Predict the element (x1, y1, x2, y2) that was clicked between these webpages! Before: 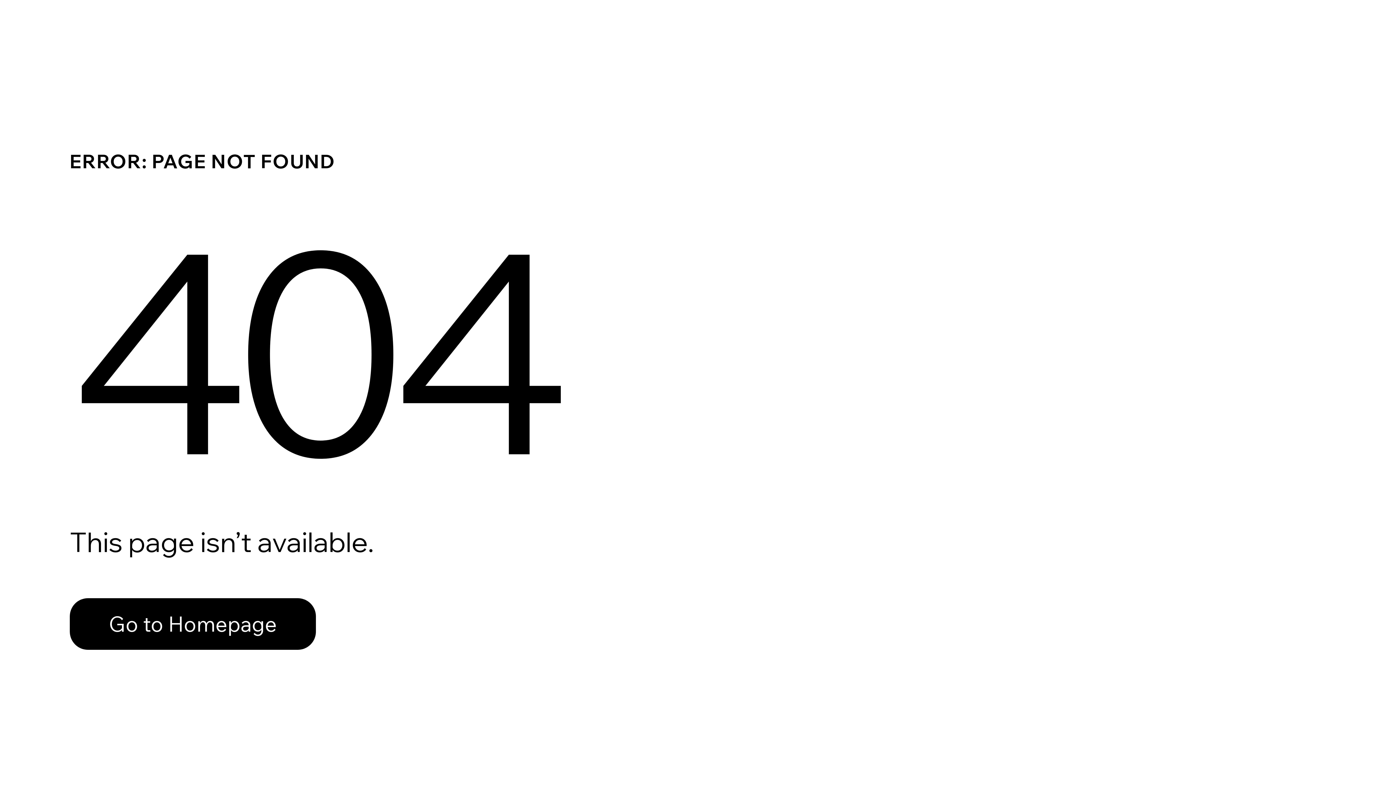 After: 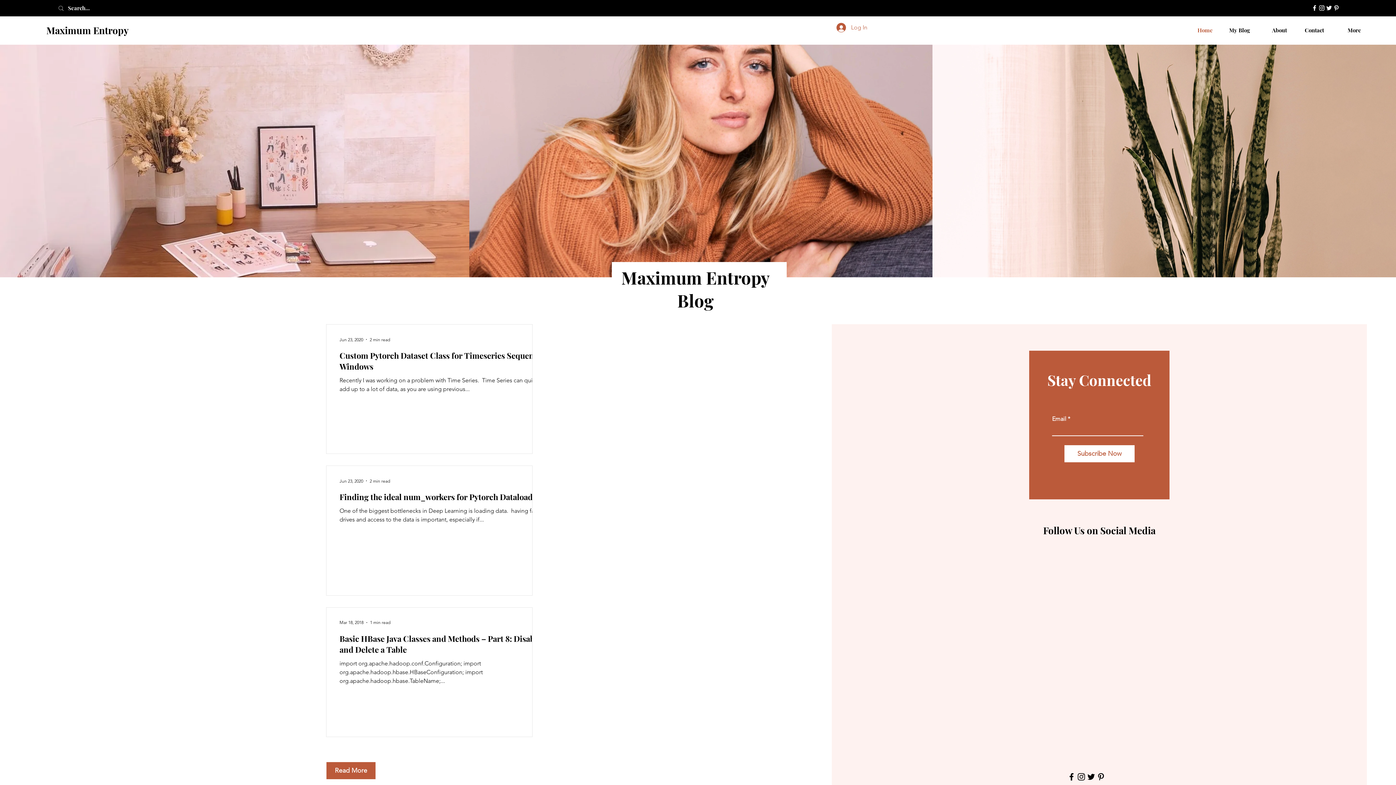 Action: bbox: (69, 598, 316, 650) label: Go to Homepage